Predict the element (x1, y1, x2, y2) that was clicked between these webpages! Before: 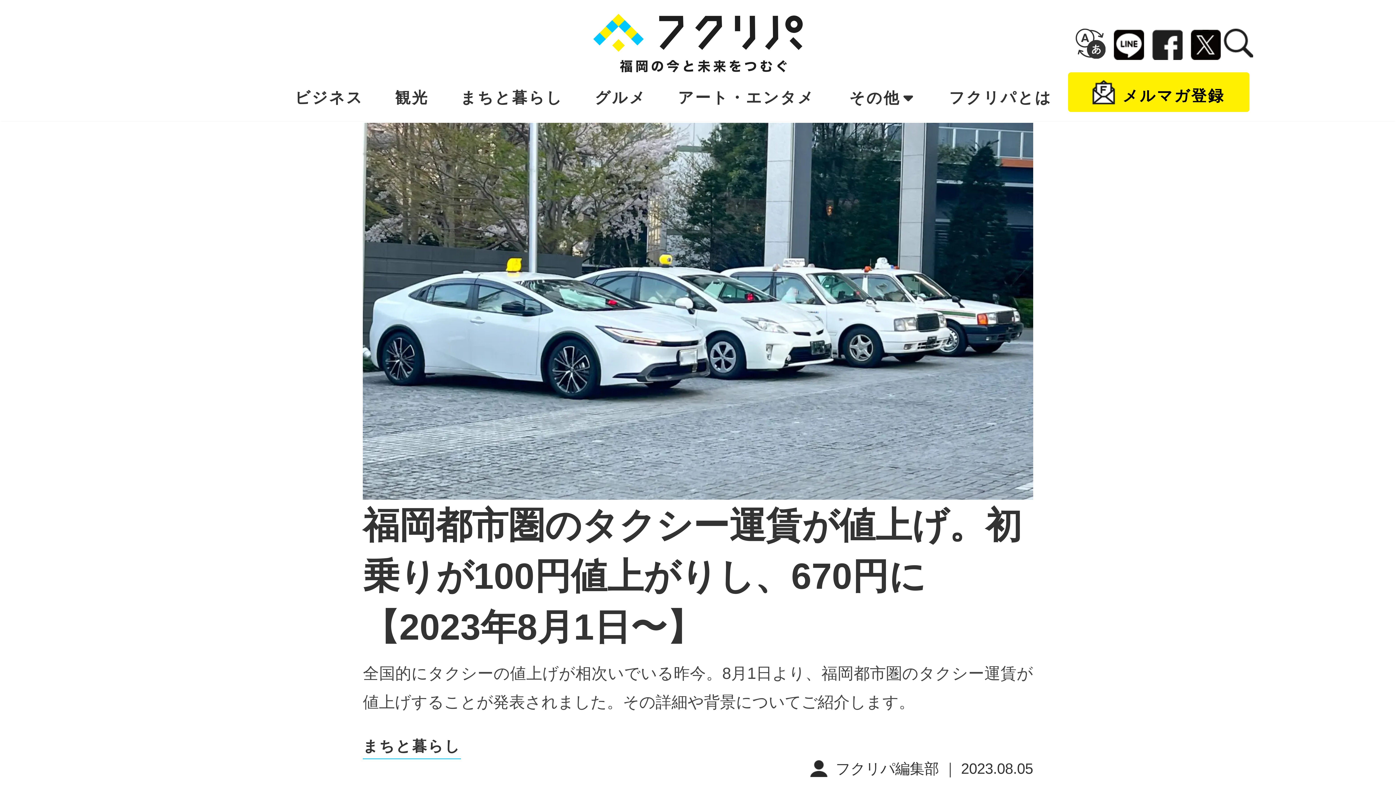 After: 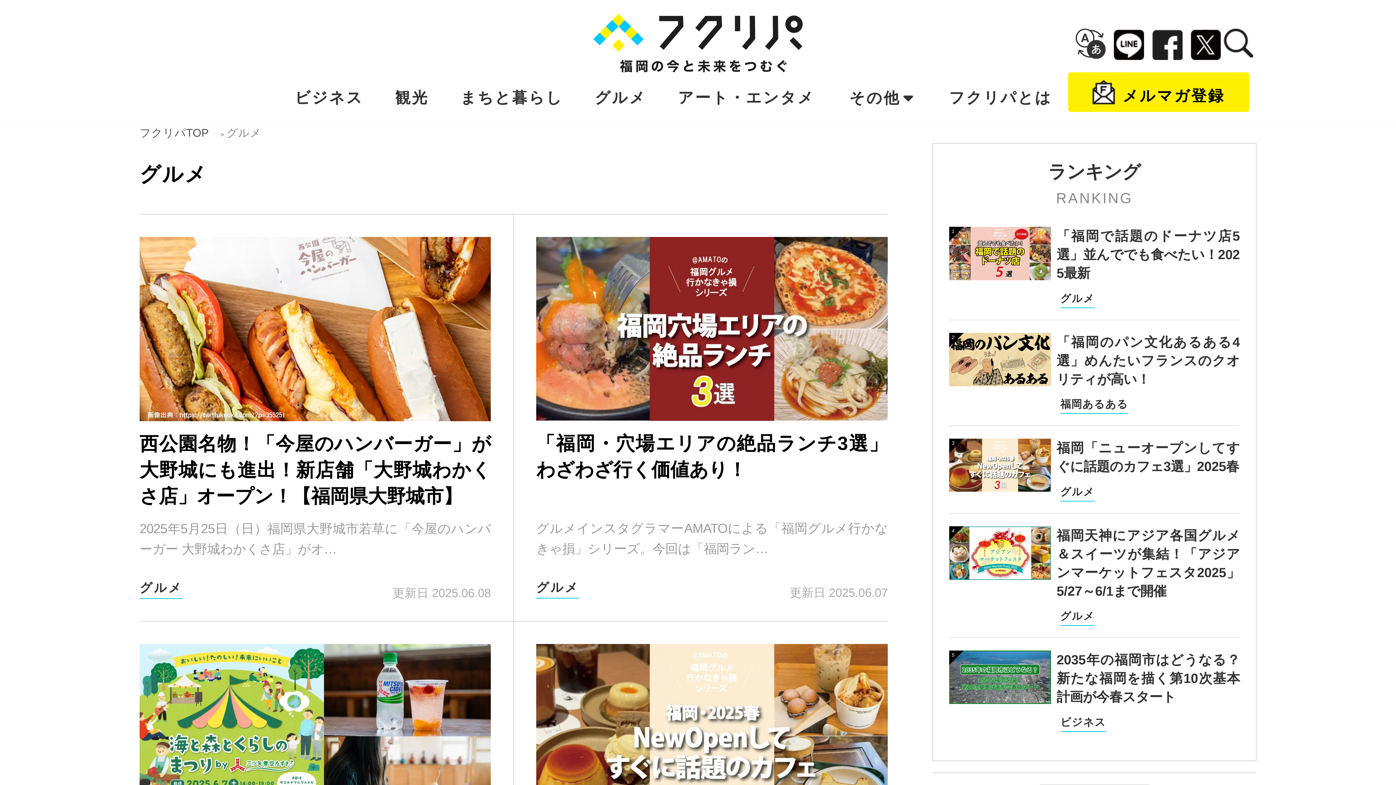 Action: bbox: (594, 90, 646, 105) label: グルメ